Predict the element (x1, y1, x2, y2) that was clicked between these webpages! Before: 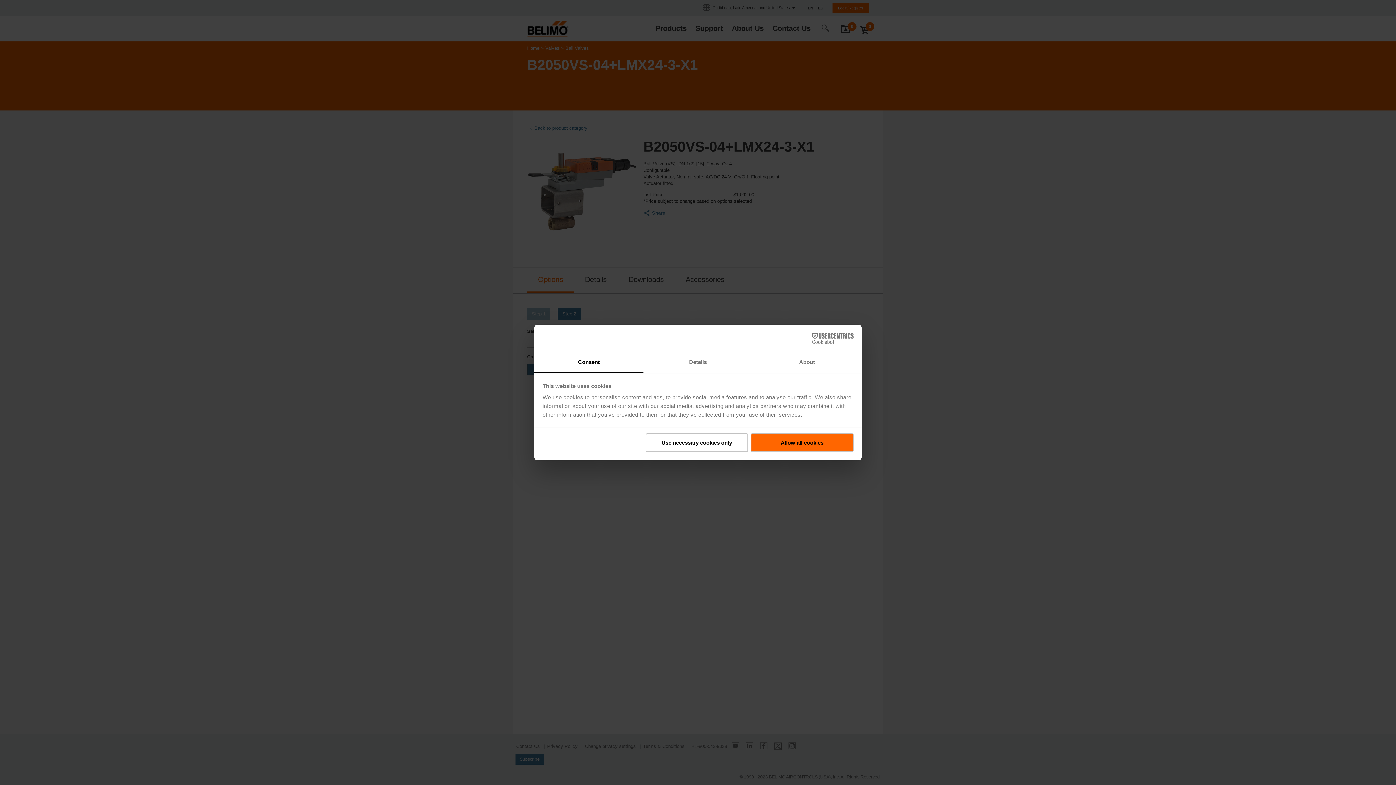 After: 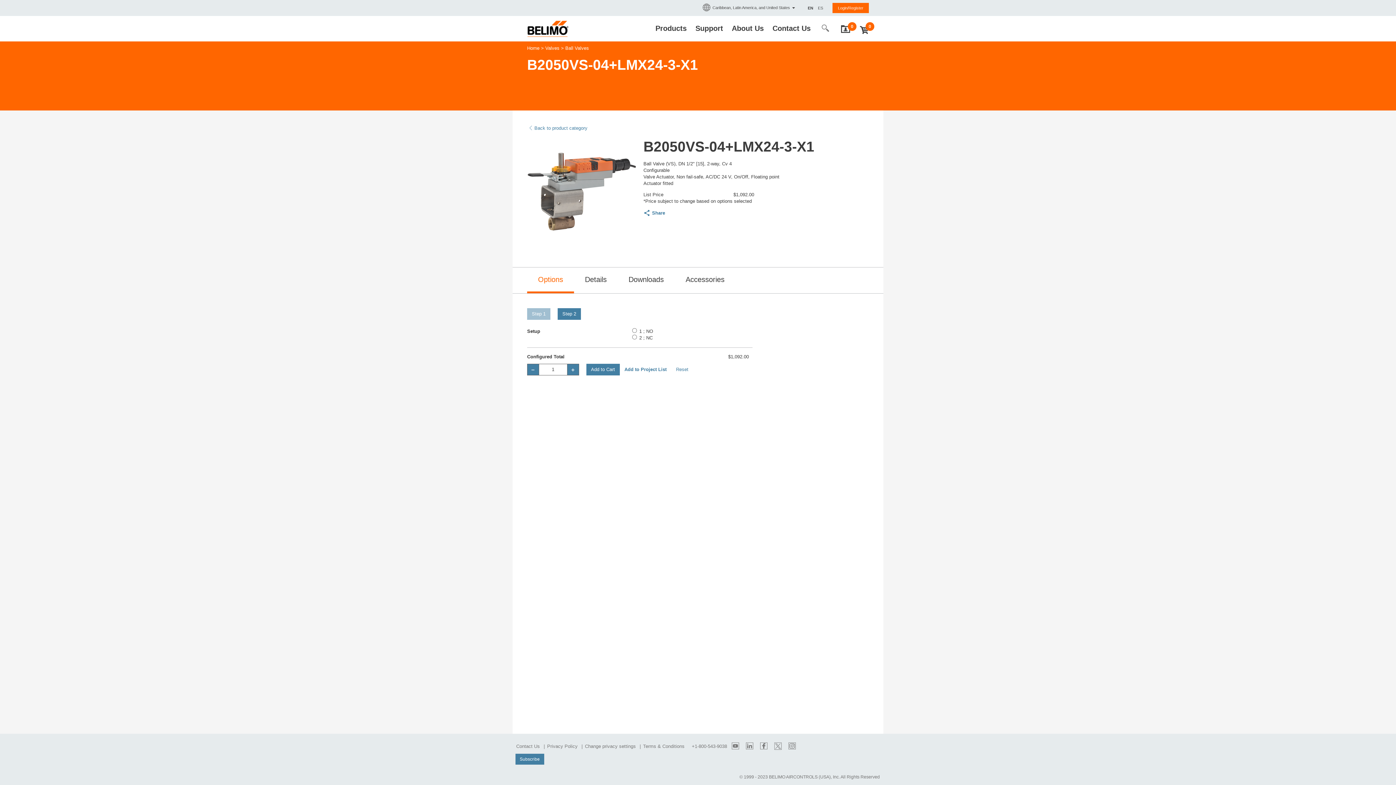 Action: label: Allow all cookies bbox: (751, 433, 853, 452)